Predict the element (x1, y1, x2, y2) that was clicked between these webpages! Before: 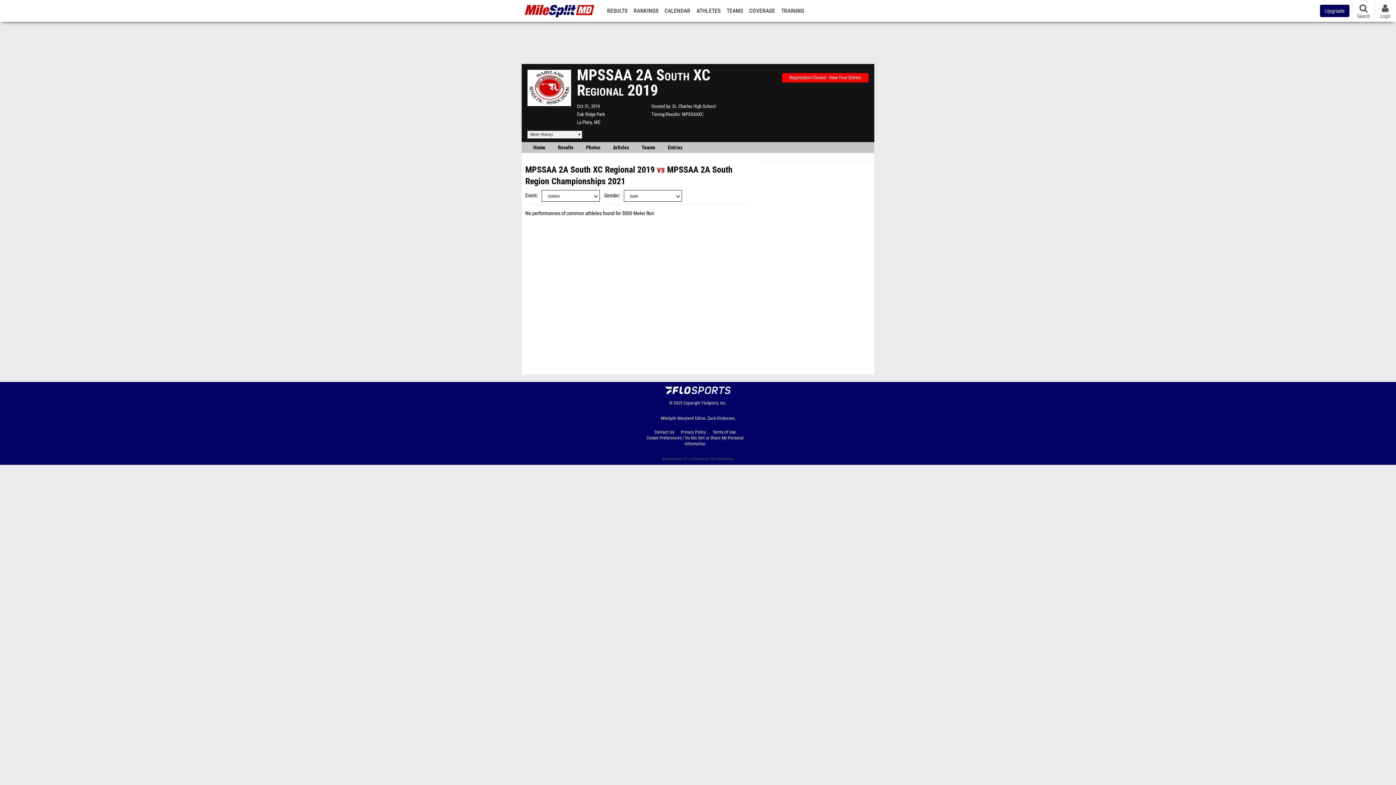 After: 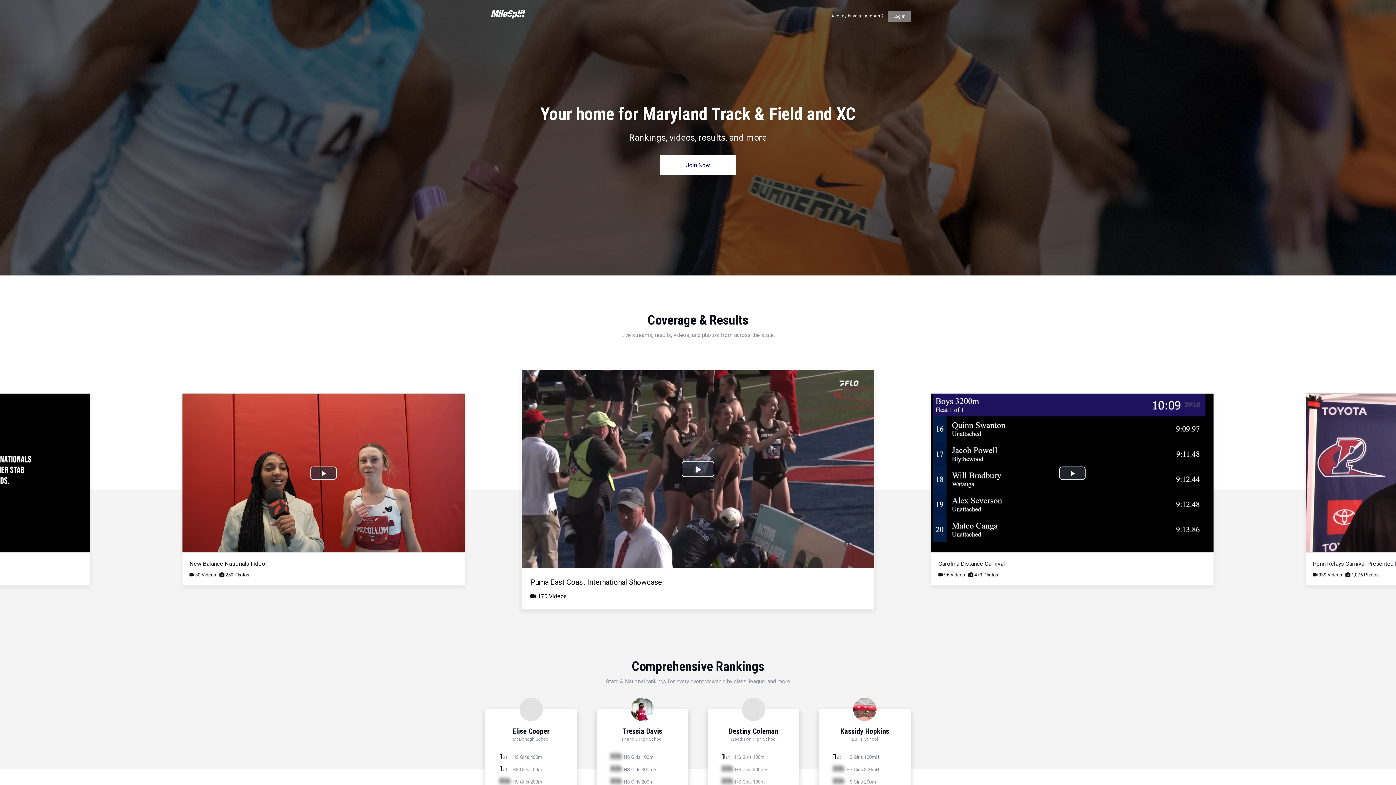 Action: label: Upgrade bbox: (1320, 4, 1349, 17)